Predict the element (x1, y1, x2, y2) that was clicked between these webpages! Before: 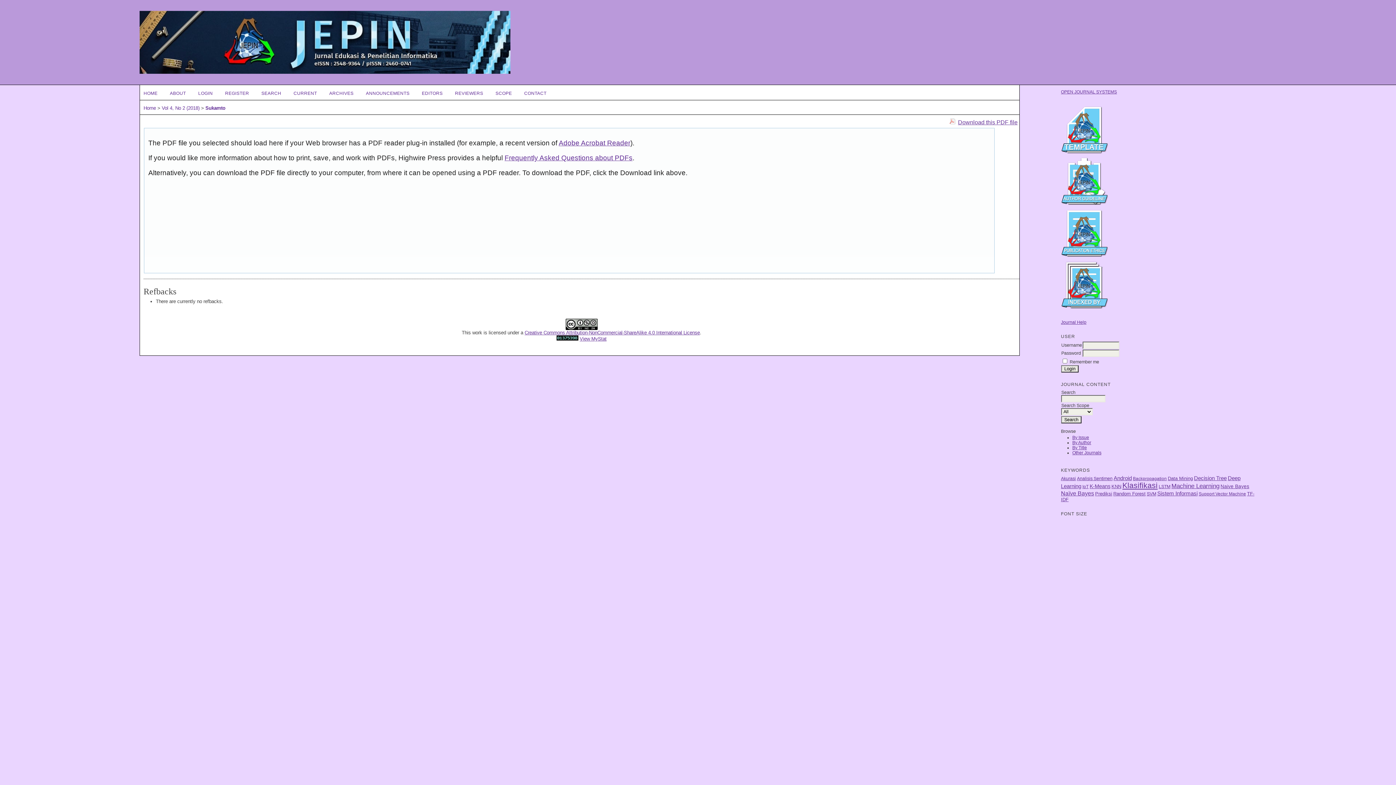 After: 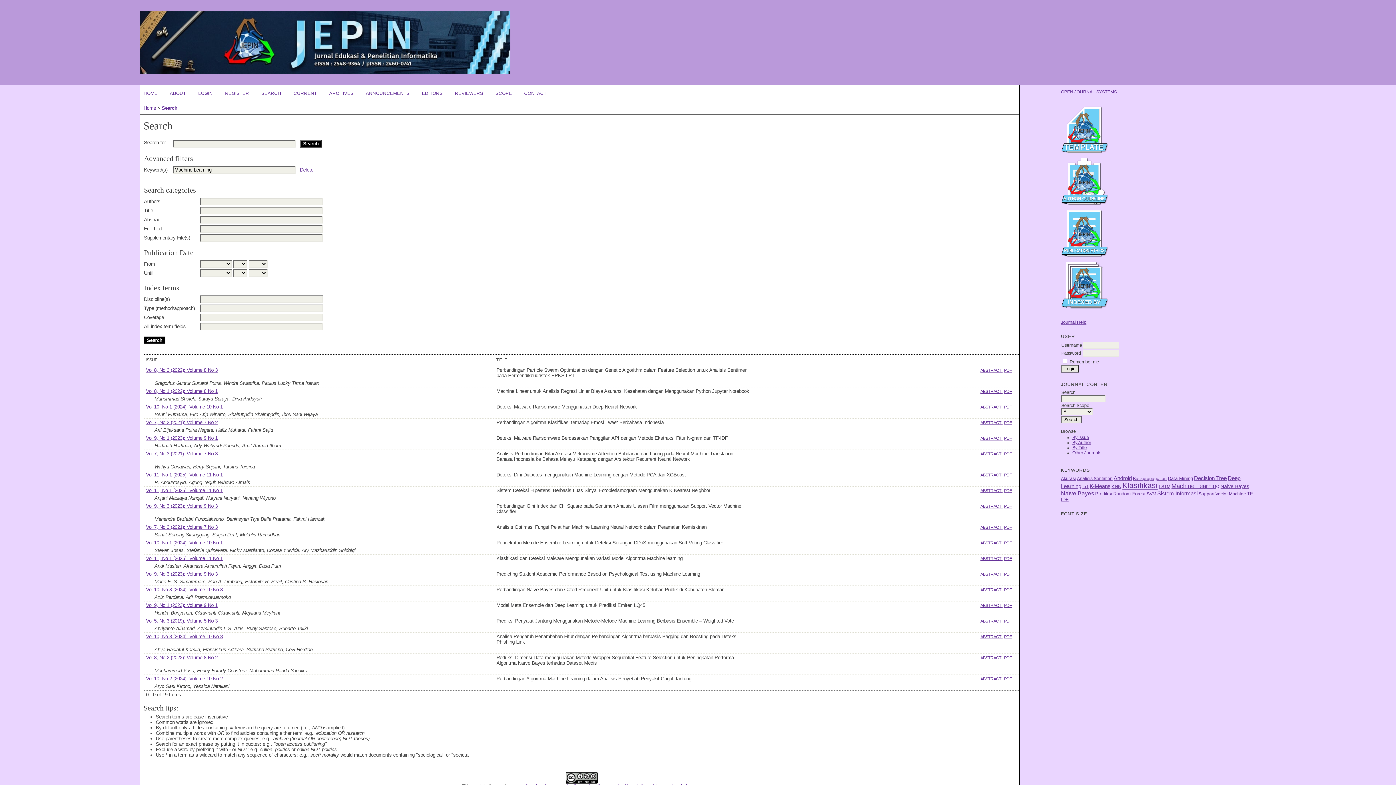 Action: label: Machine Learning bbox: (1171, 484, 1219, 489)